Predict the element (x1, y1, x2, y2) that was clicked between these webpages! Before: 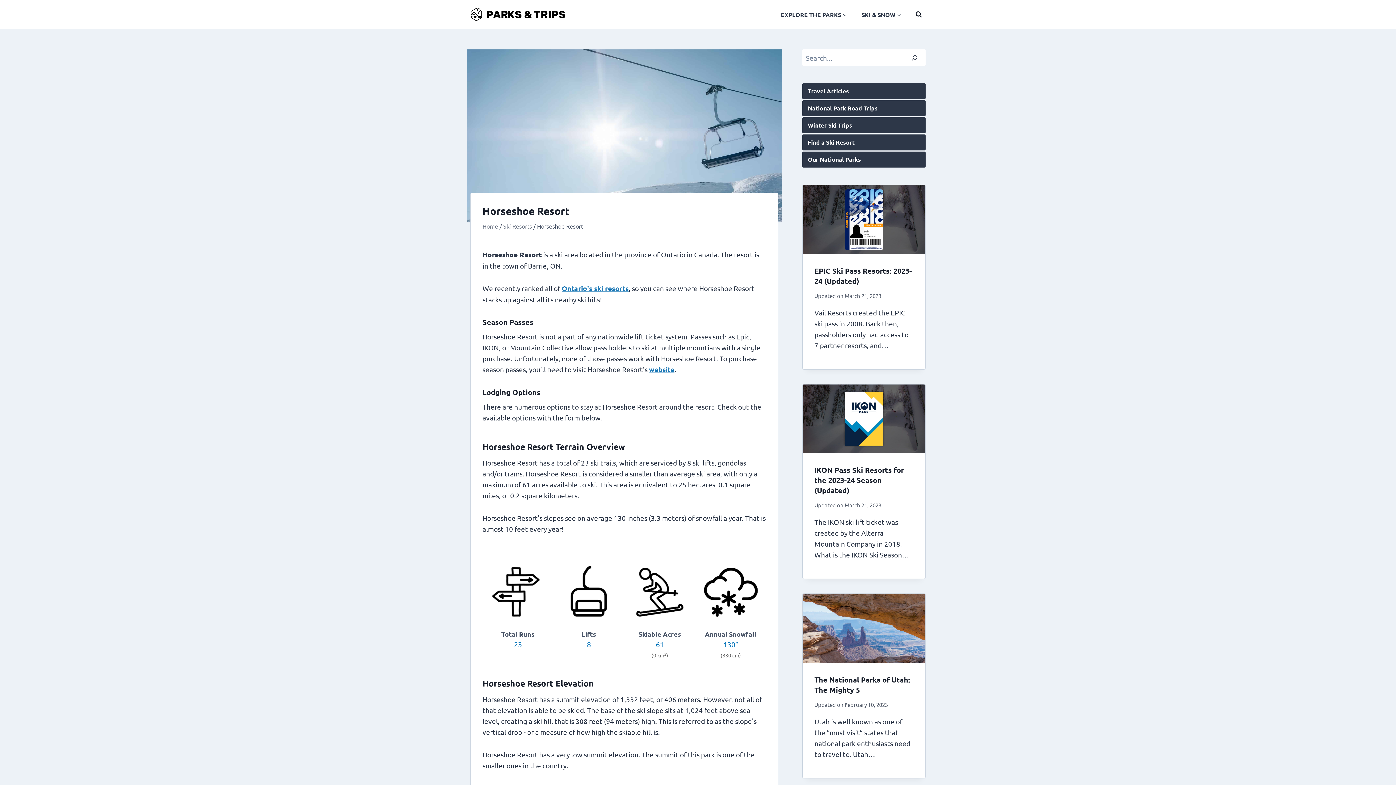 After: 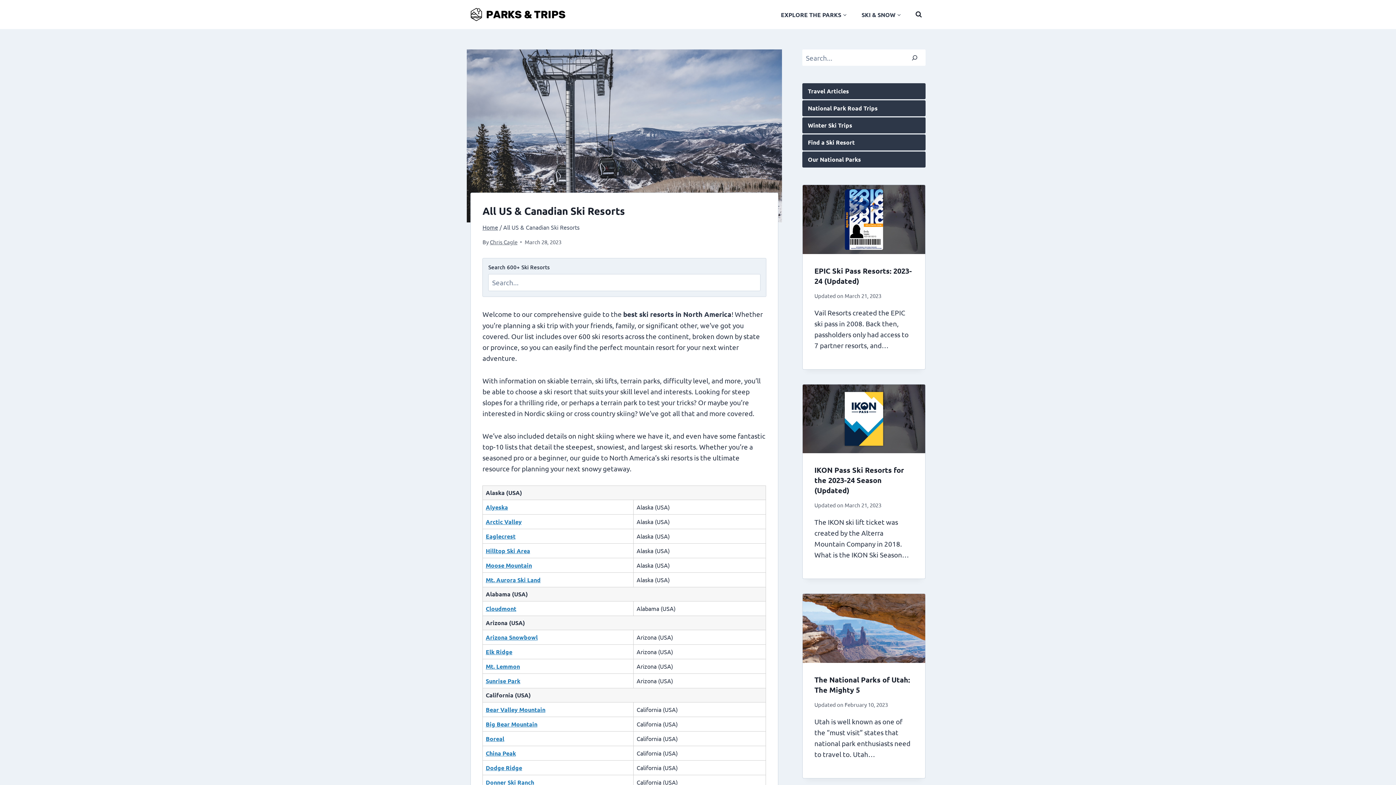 Action: label: Ski Resorts bbox: (503, 222, 532, 229)